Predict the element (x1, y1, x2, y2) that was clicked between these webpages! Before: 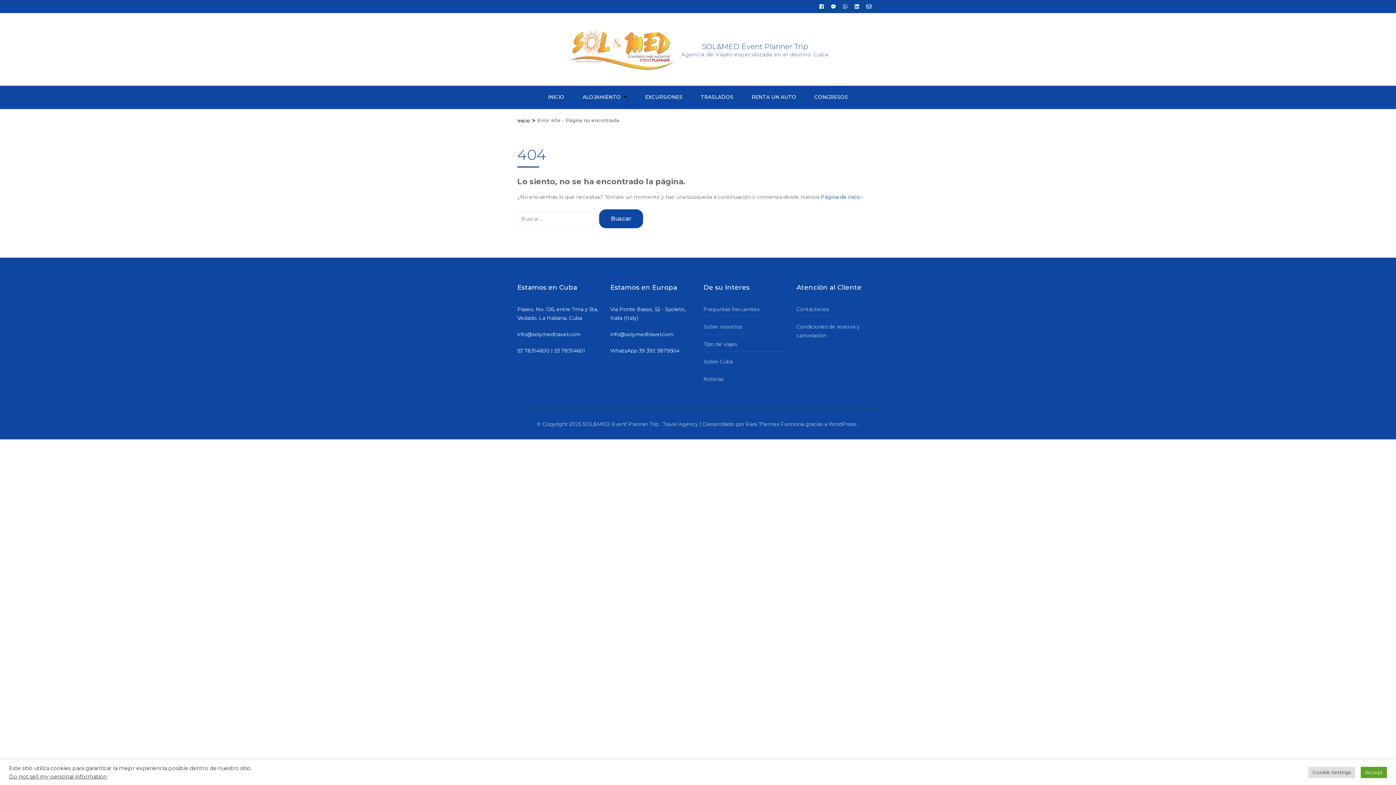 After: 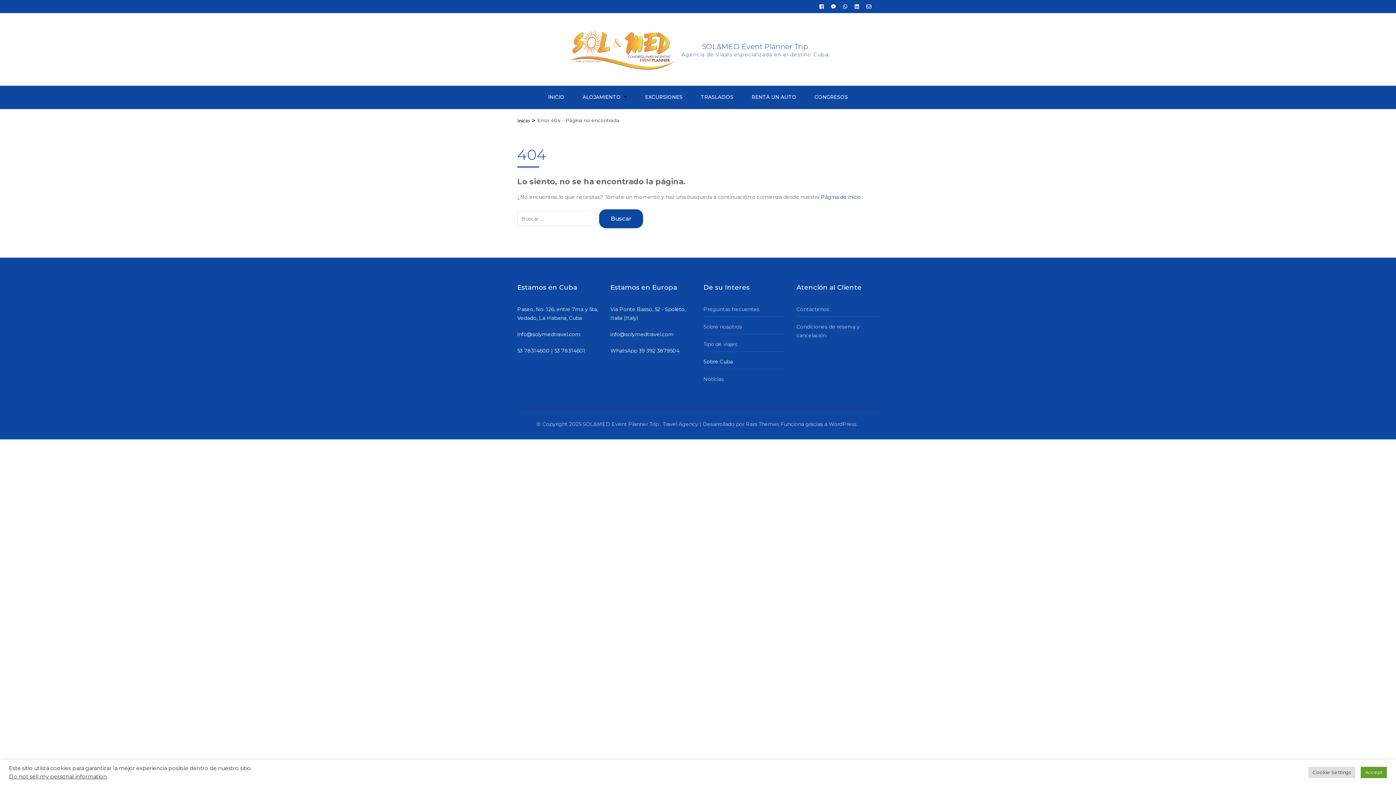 Action: bbox: (703, 358, 733, 364) label: Sobre Cuba